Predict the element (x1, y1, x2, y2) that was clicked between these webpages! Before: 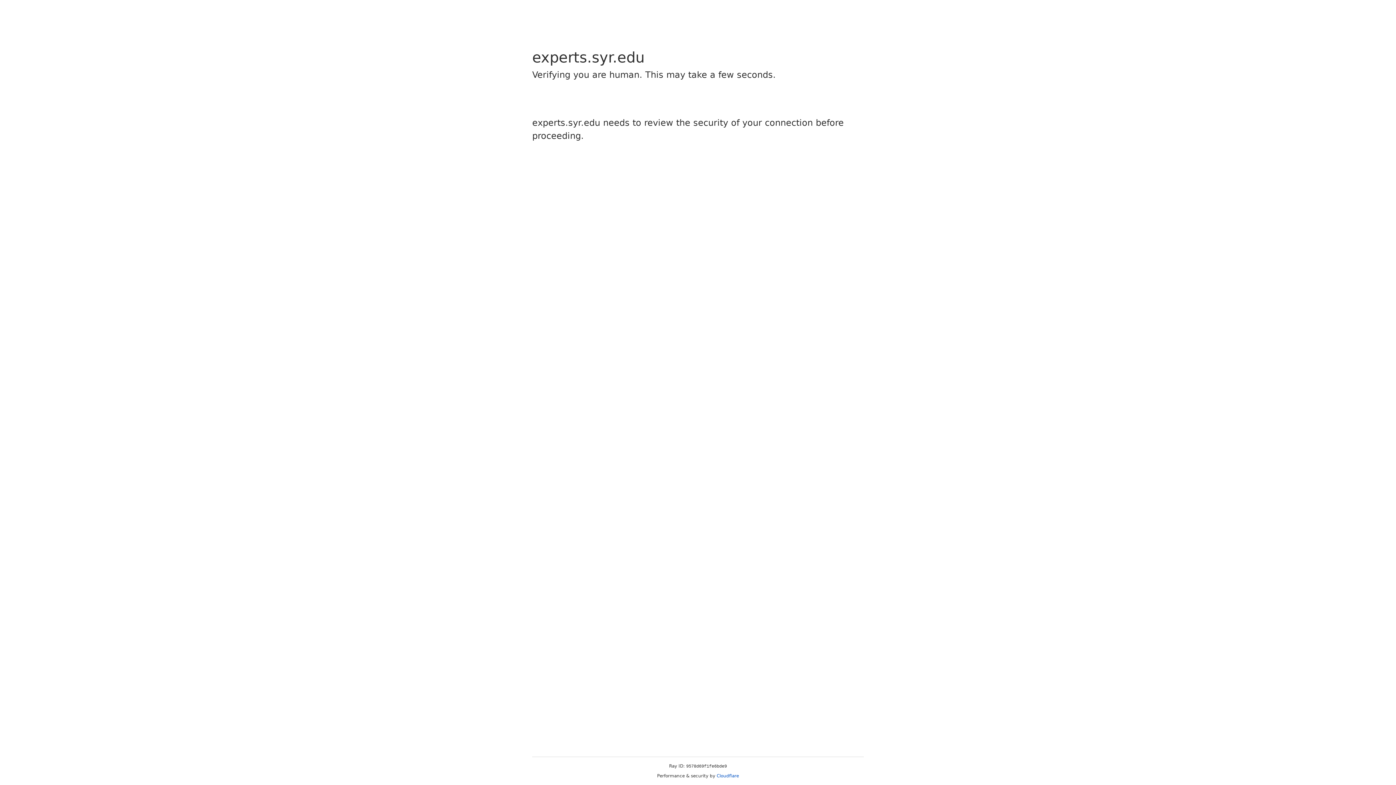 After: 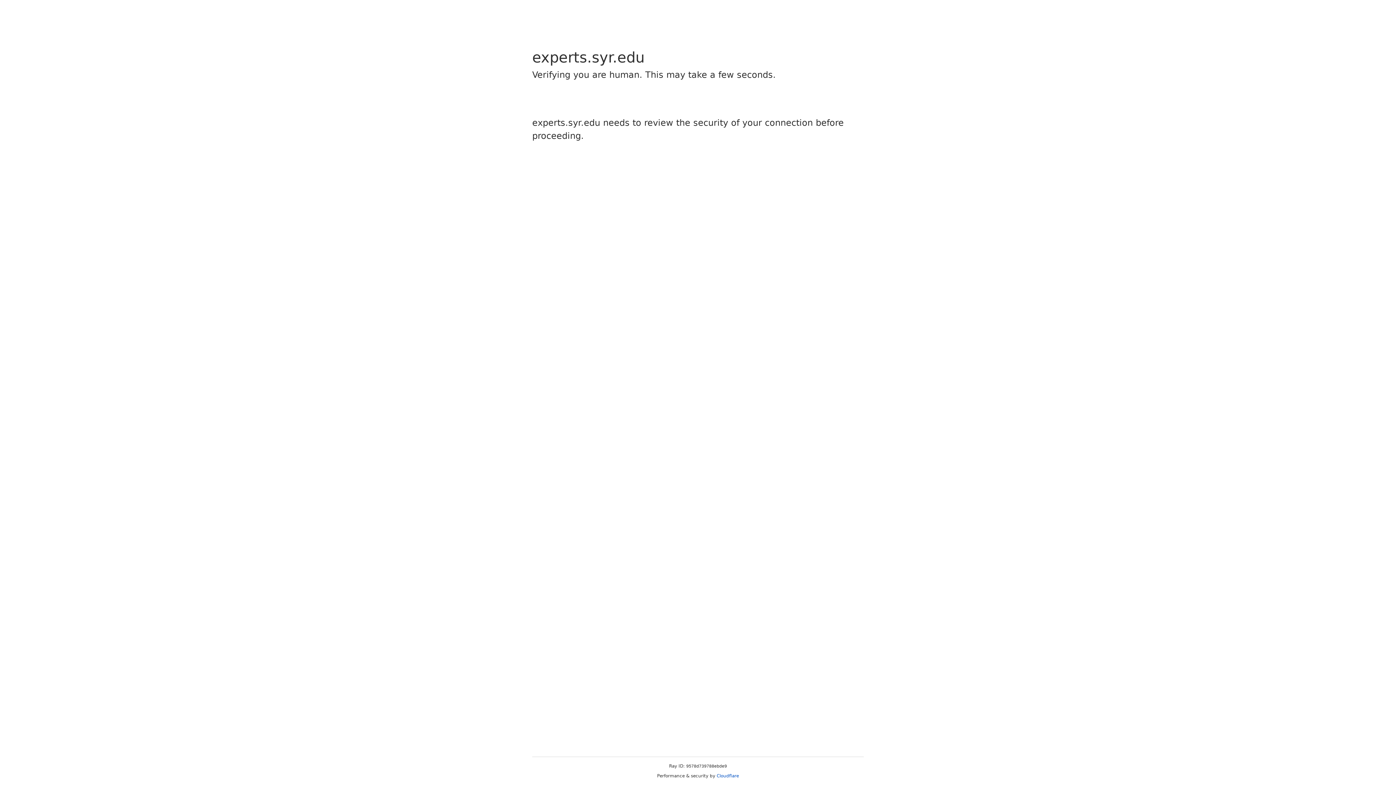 Action: bbox: (716, 773, 739, 778) label: Cloudflare